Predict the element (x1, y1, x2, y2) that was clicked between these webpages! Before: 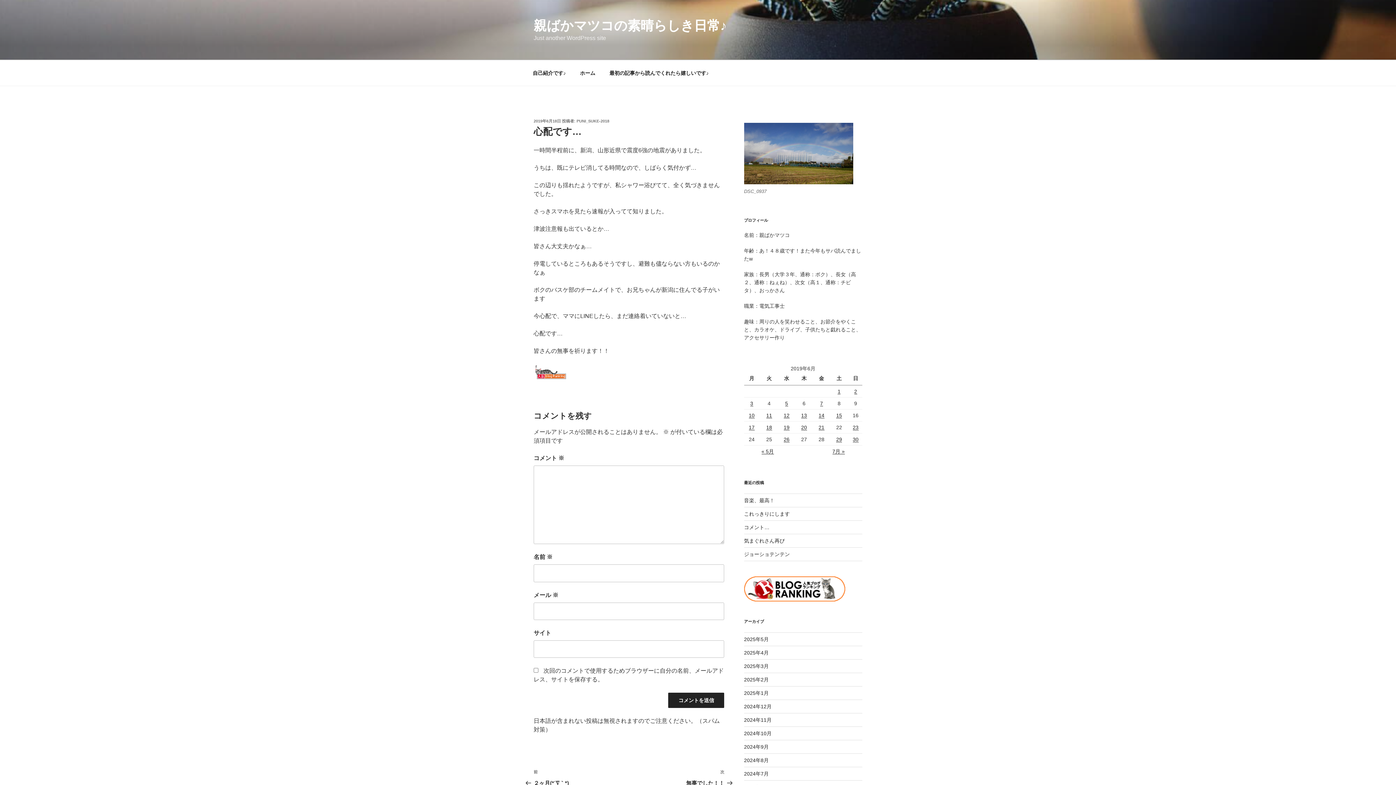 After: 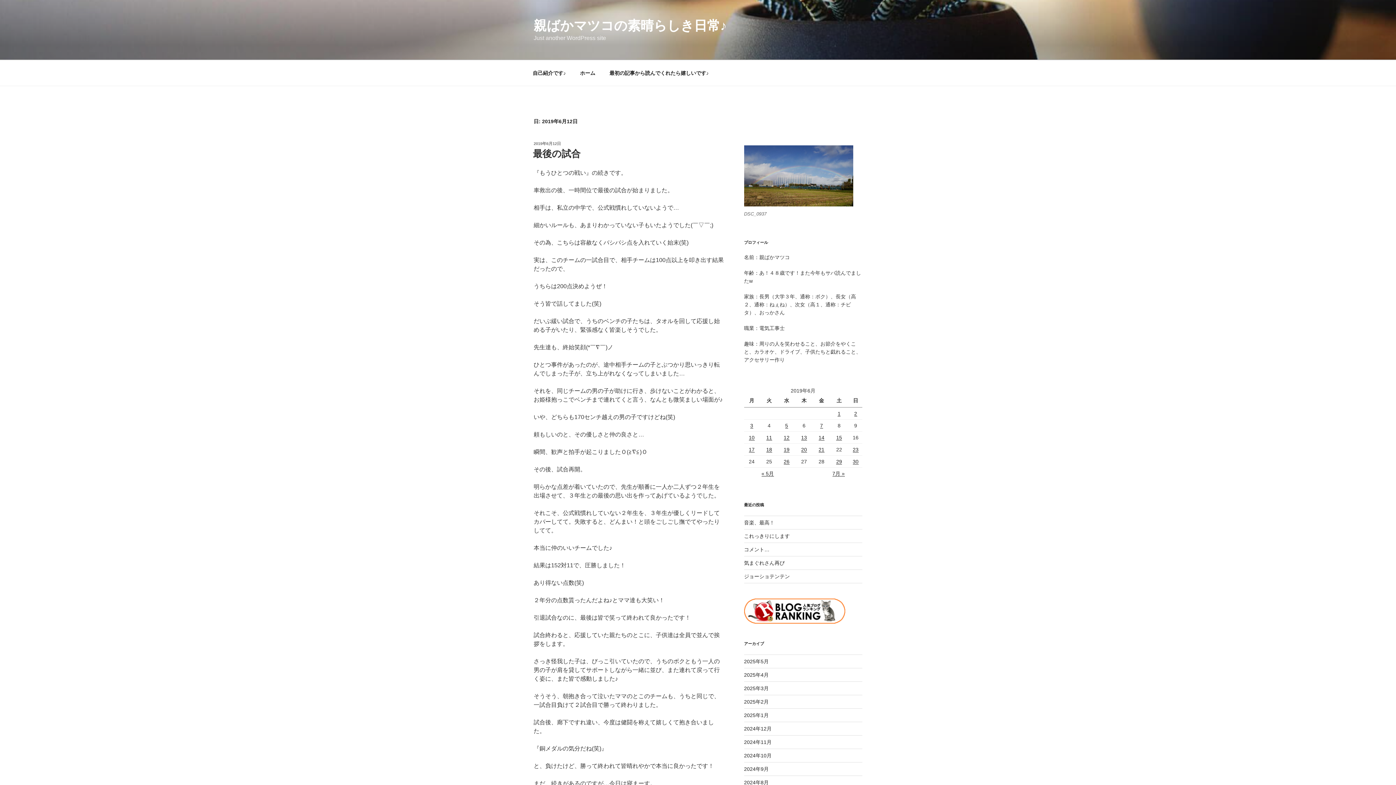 Action: bbox: (783, 412, 789, 418) label: 2019年6月12日 に投稿を公開